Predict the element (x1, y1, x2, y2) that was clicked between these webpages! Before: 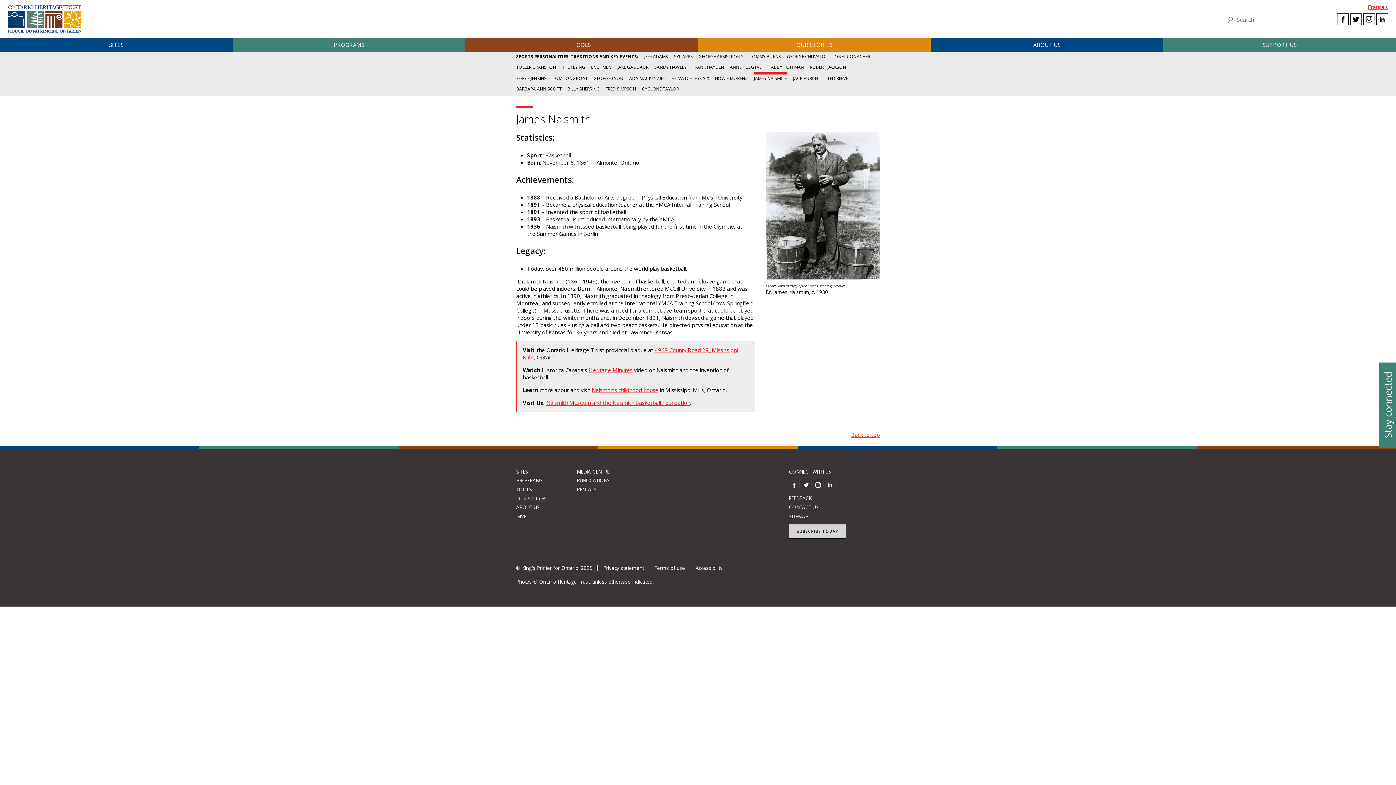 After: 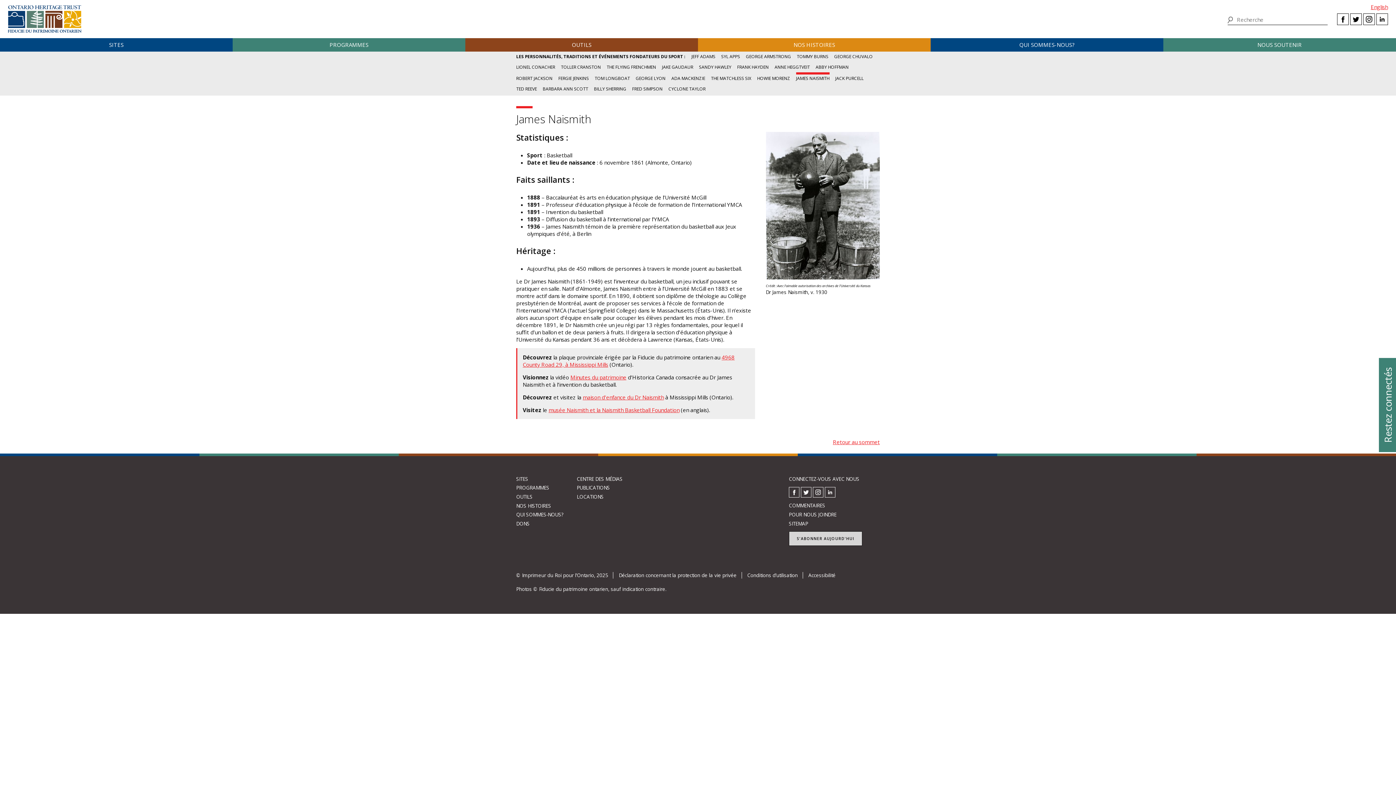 Action: bbox: (1368, 3, 1388, 10) label: Français